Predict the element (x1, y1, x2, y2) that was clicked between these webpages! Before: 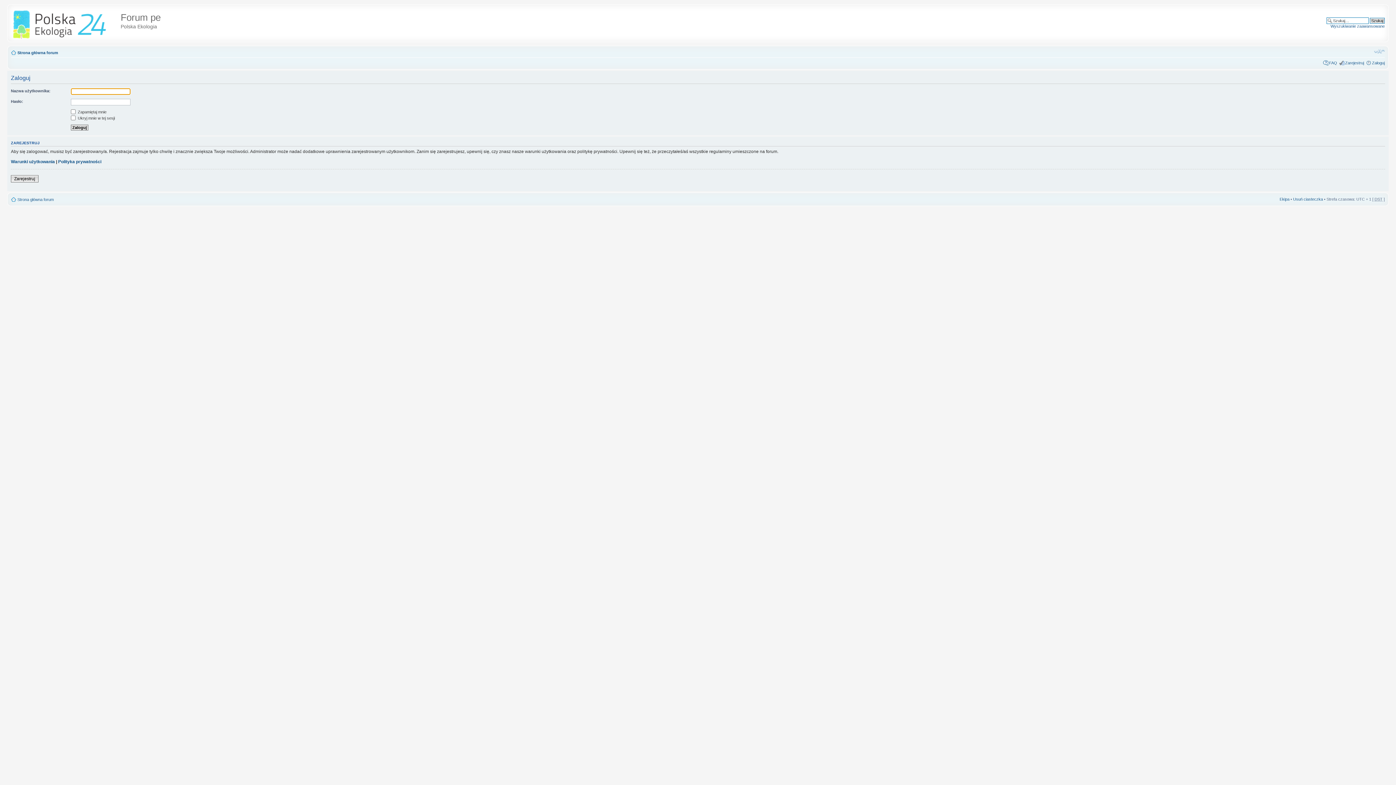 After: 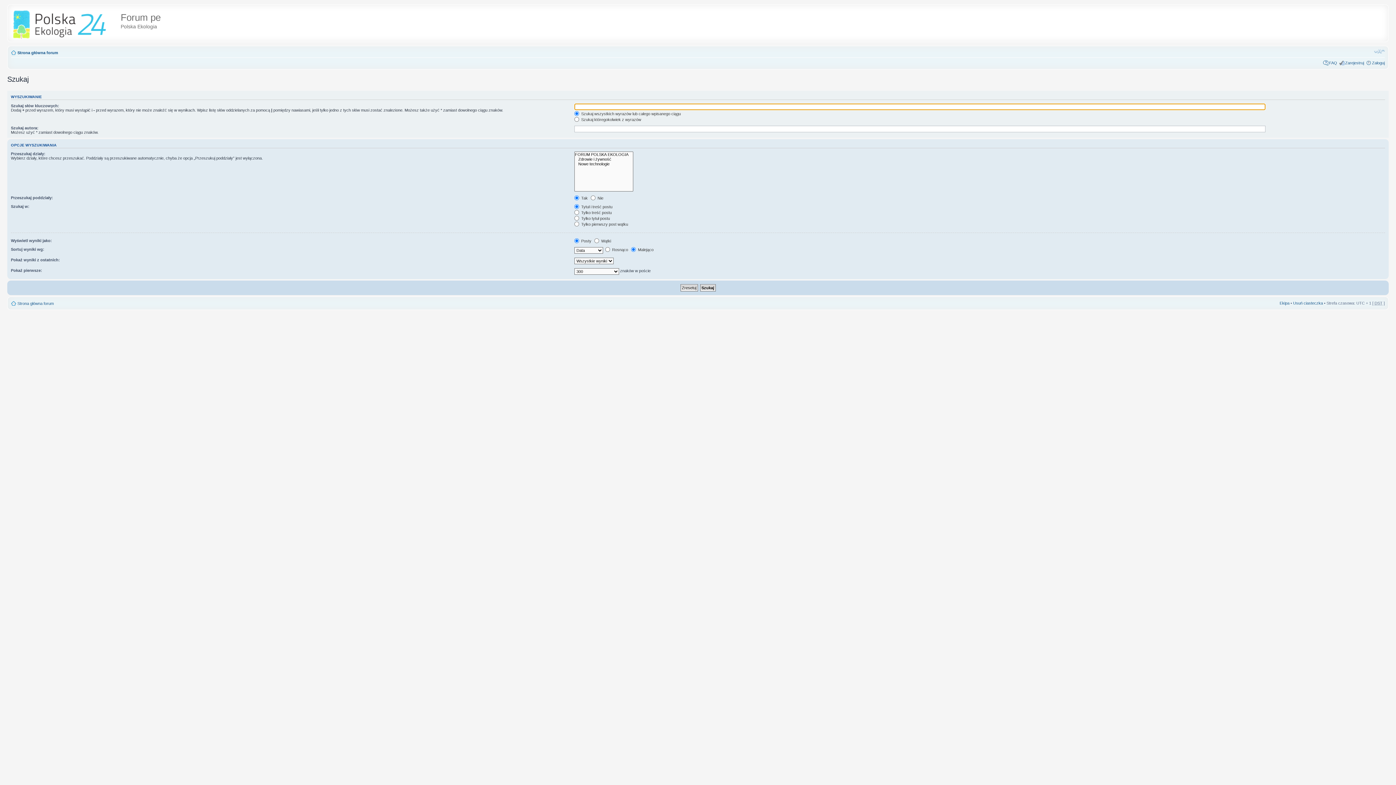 Action: bbox: (1330, 24, 1385, 28) label: Wyszukiwanie zaawansowane